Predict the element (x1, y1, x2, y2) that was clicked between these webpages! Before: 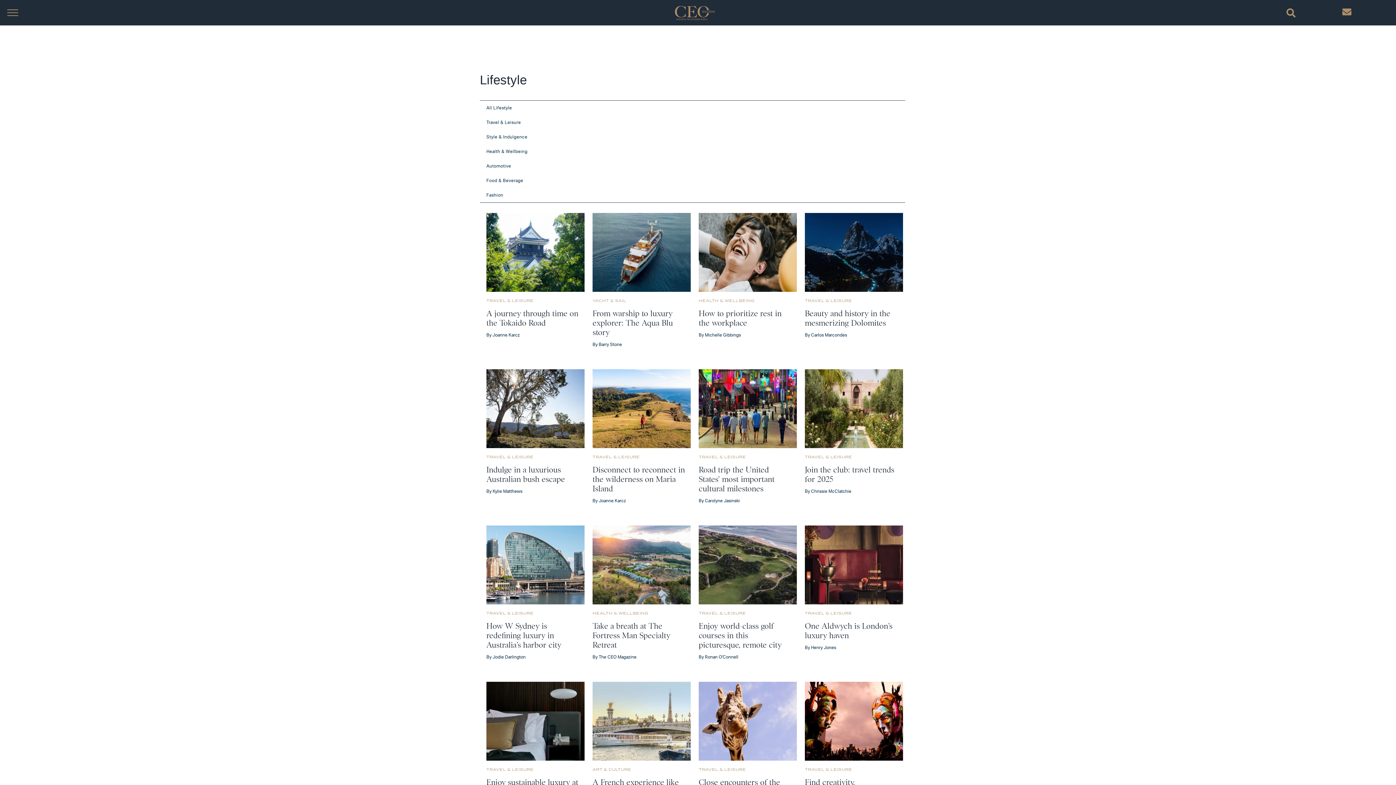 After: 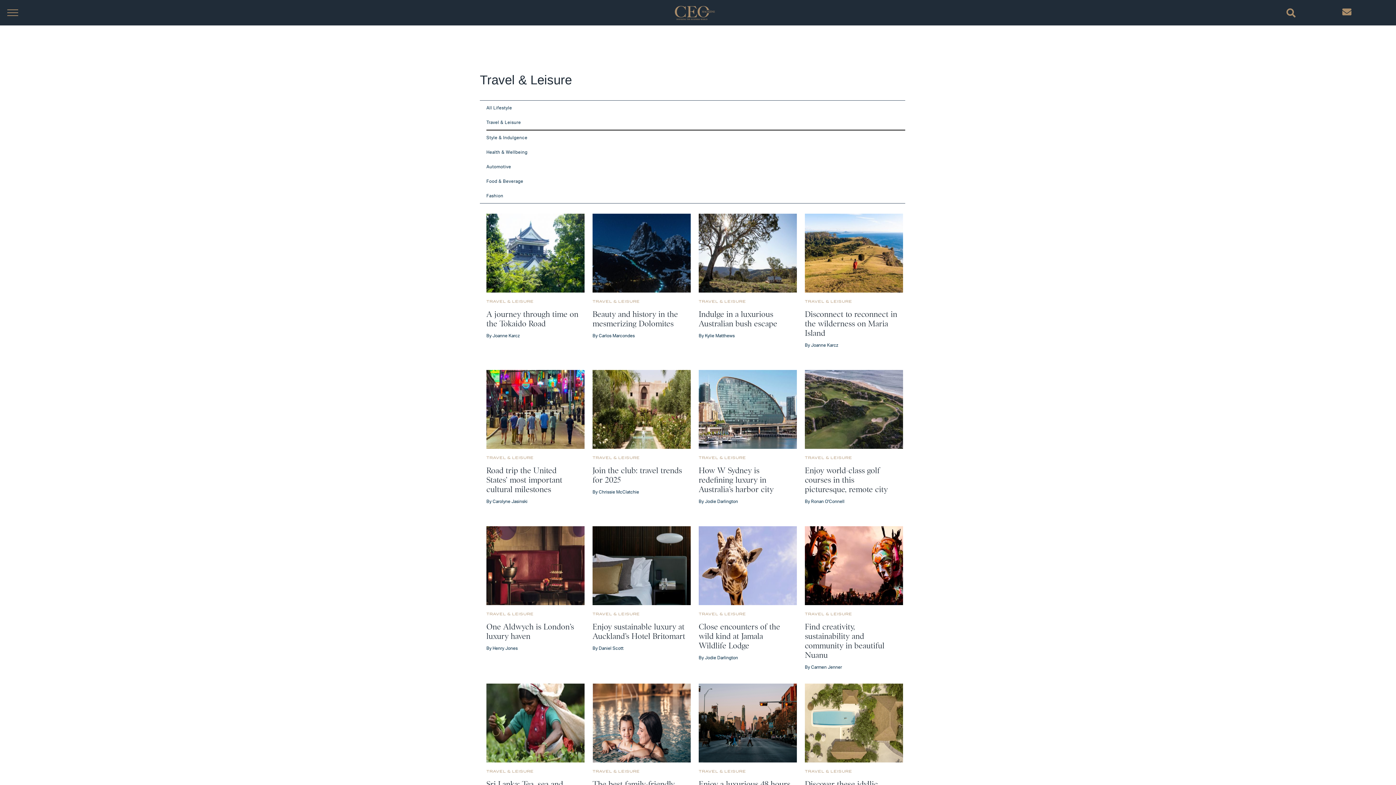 Action: label: TRAVEL & LEISURE bbox: (805, 765, 852, 772)